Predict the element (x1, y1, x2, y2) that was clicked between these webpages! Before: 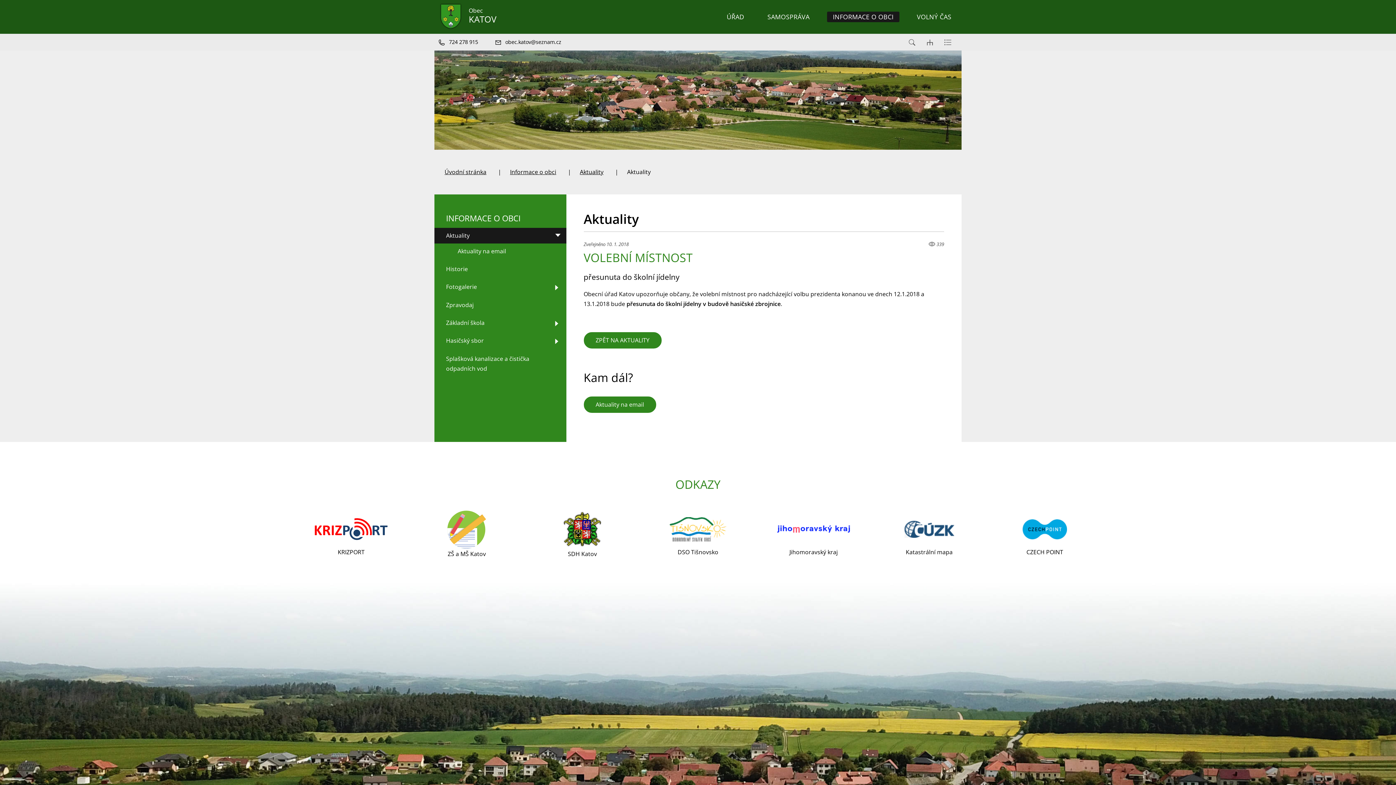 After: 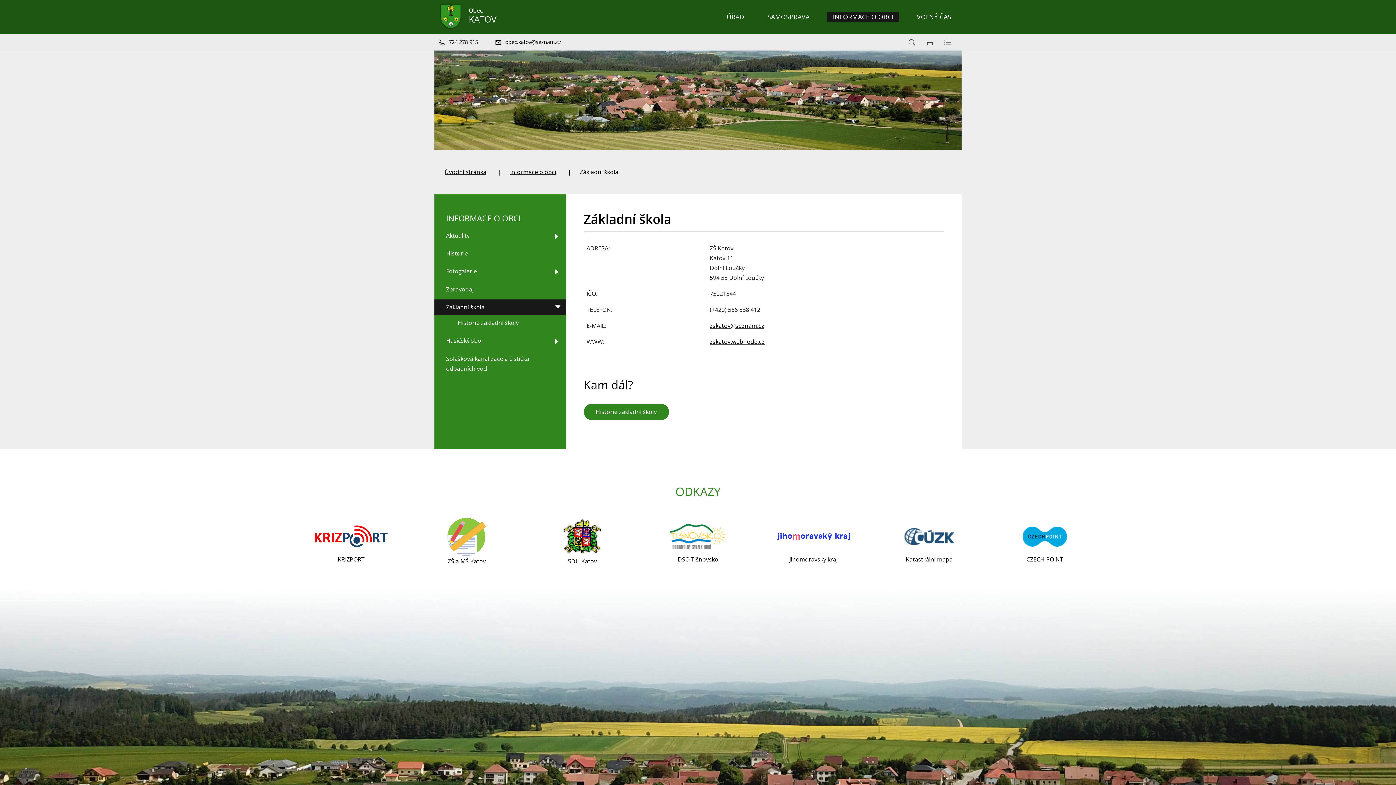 Action: bbox: (434, 315, 566, 330) label: Základní škola